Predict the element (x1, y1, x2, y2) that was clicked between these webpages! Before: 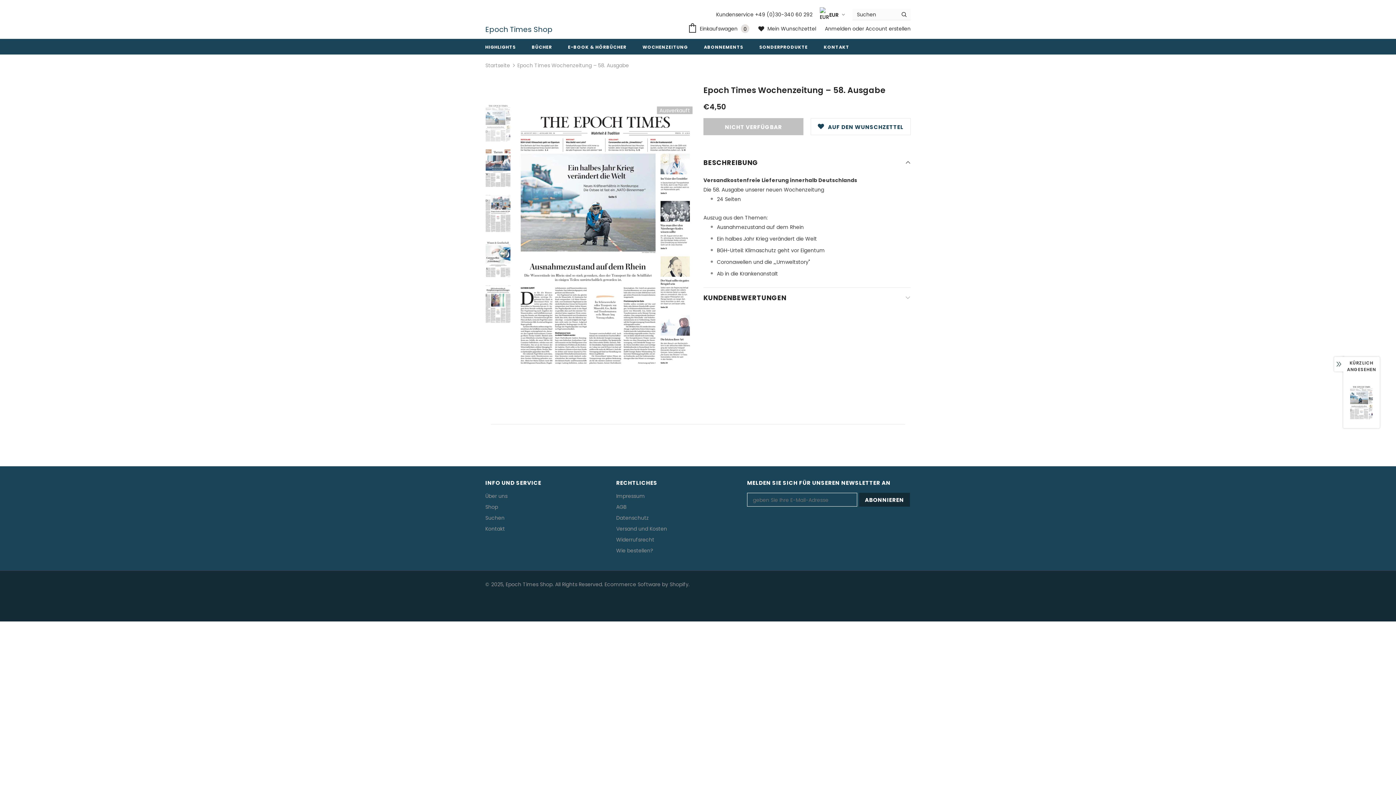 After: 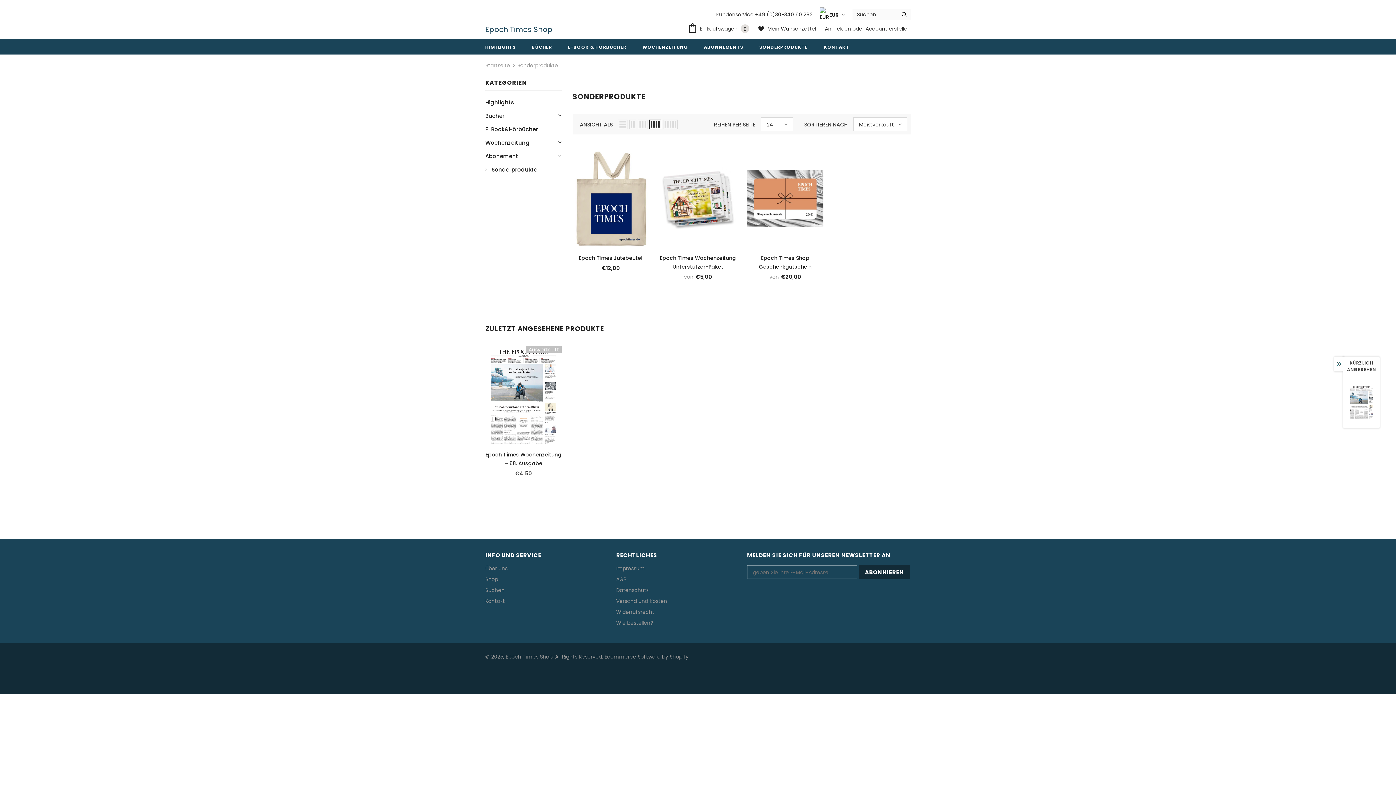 Action: label: SONDERPRODUKTE bbox: (759, 38, 808, 54)